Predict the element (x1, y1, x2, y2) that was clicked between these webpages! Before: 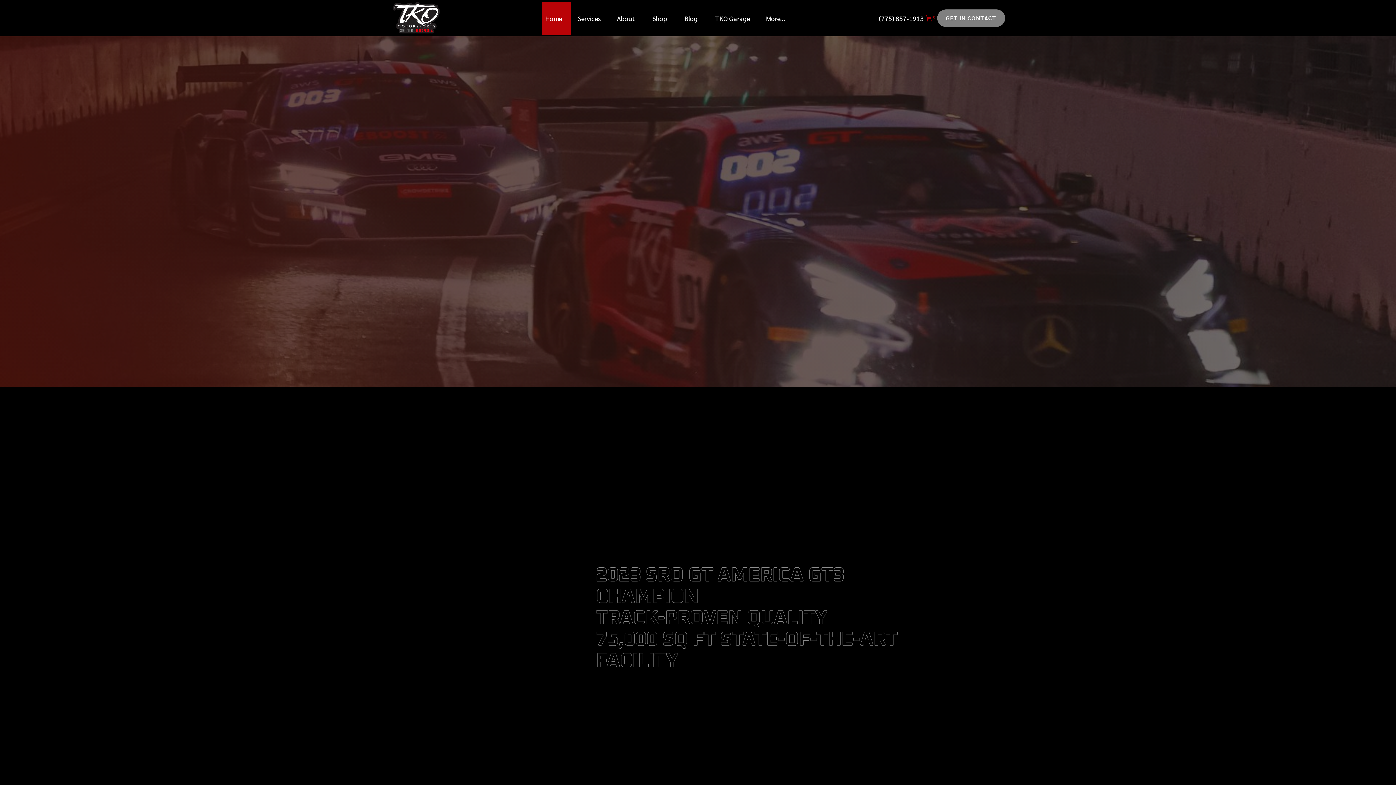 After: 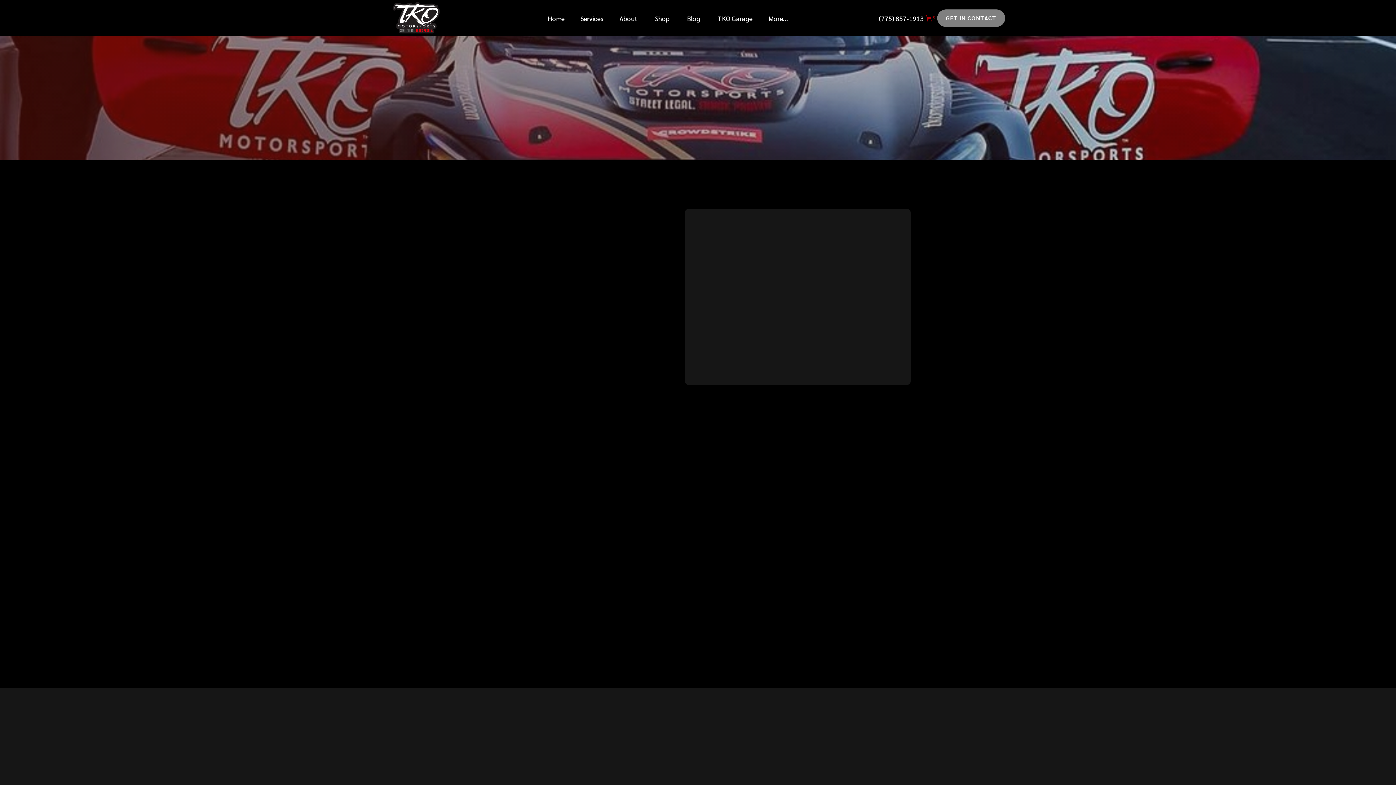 Action: label: GET IN CONTACT bbox: (937, 9, 1005, 26)